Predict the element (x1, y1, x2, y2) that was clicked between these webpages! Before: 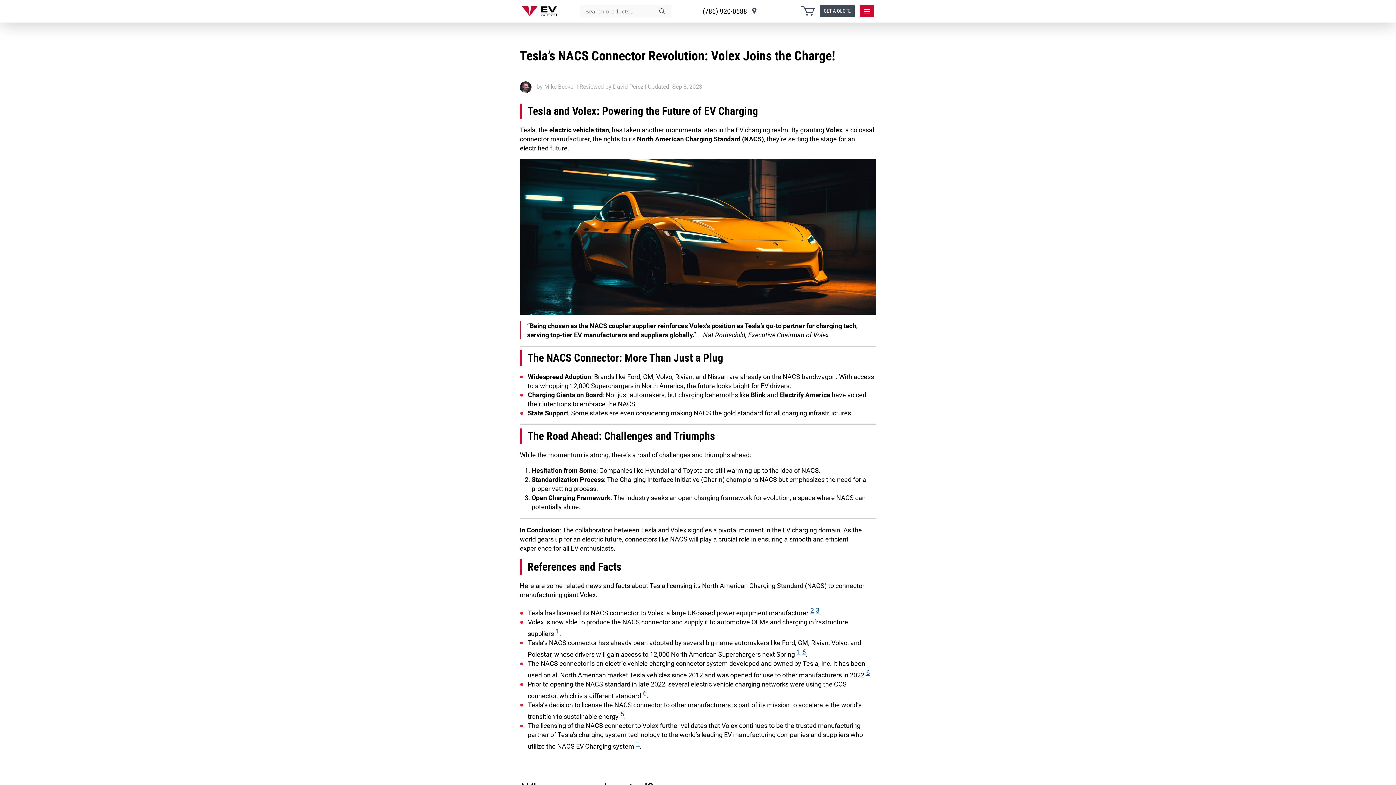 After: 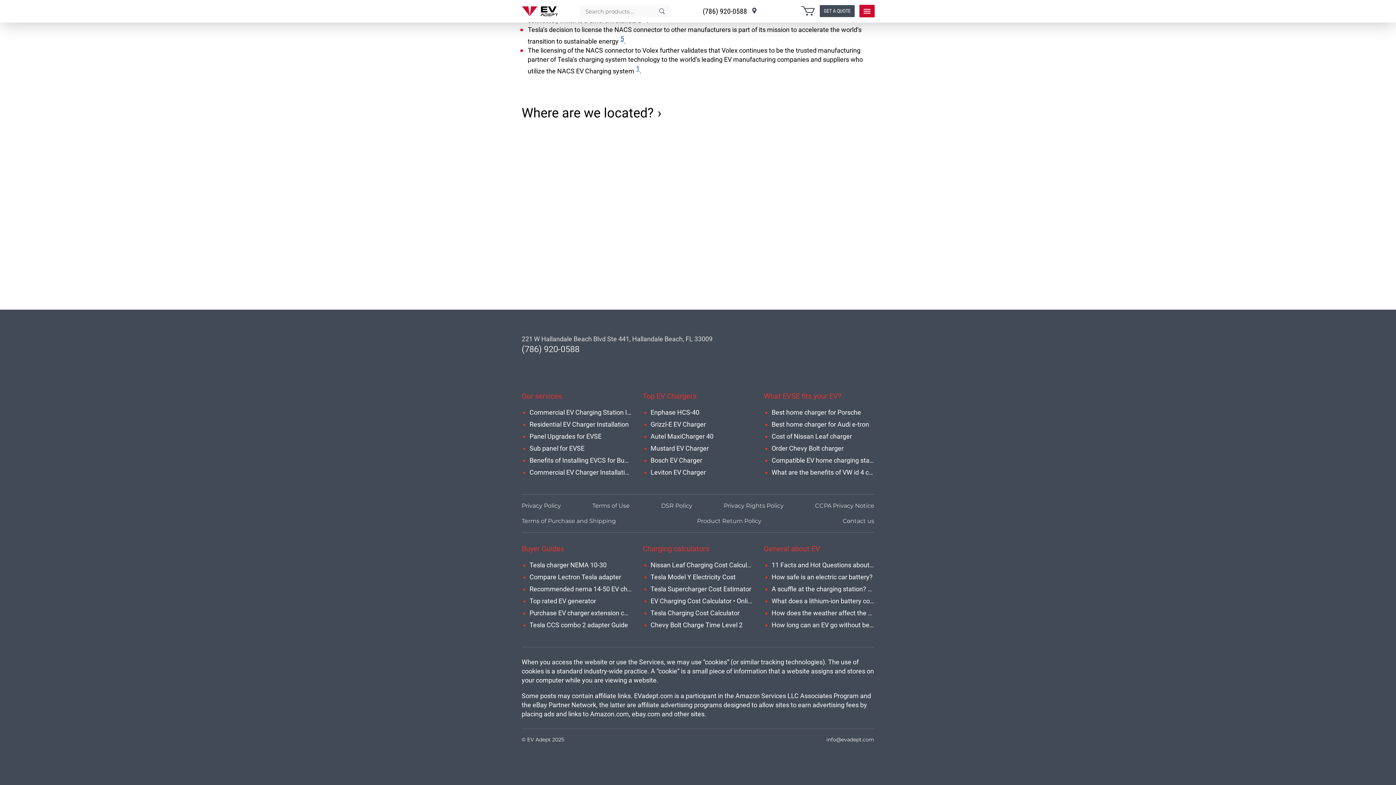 Action: bbox: (860, 5, 874, 17)